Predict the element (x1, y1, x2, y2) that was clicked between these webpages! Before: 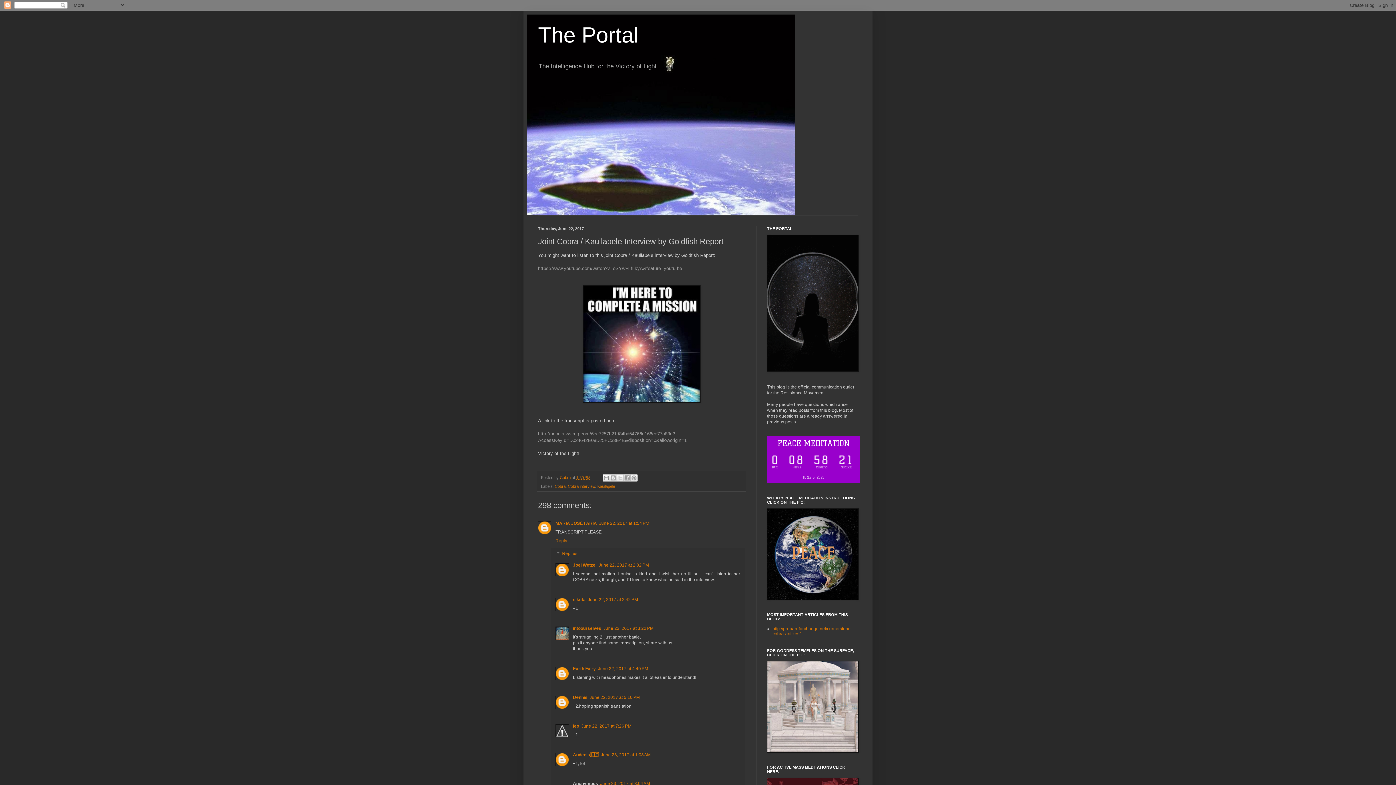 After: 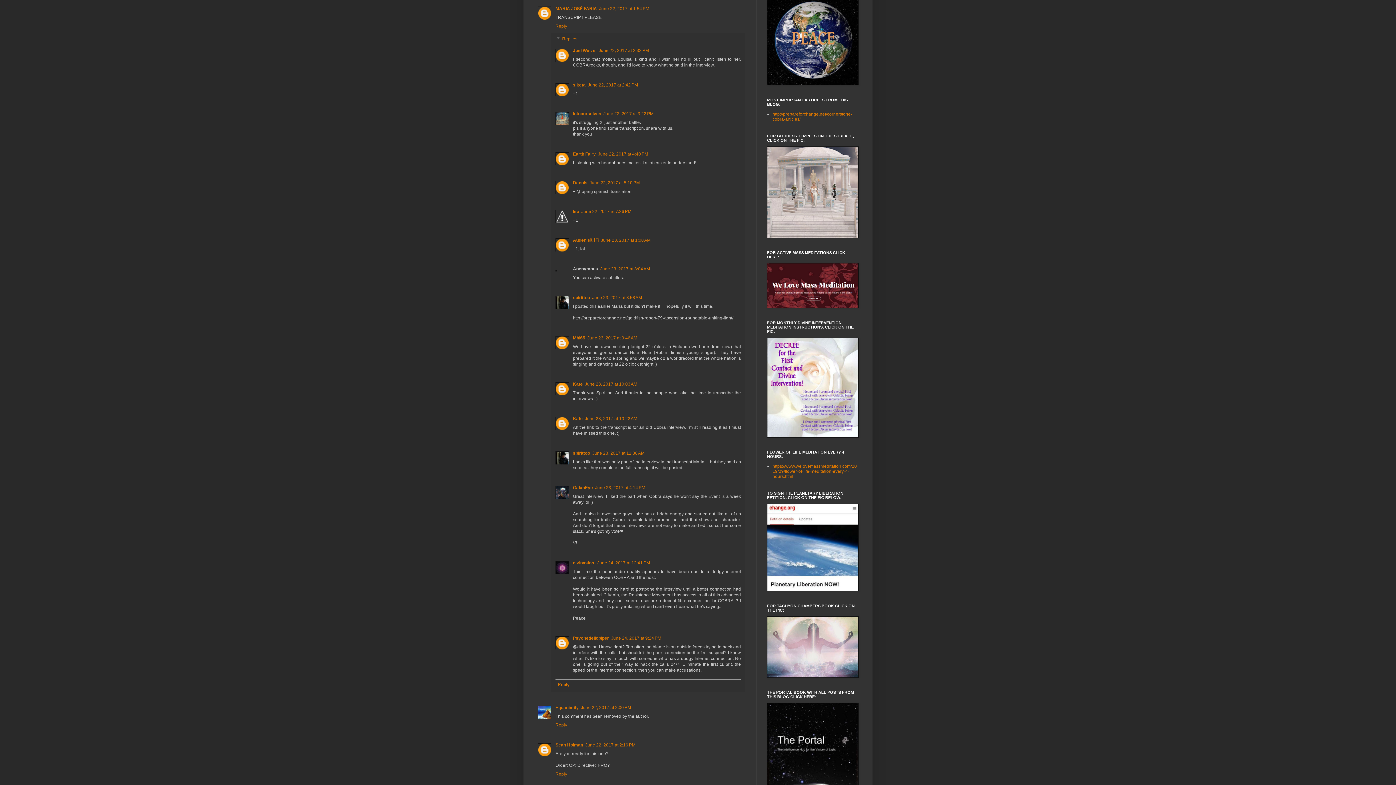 Action: bbox: (599, 521, 649, 526) label: June 22, 2017 at 1:54 PM